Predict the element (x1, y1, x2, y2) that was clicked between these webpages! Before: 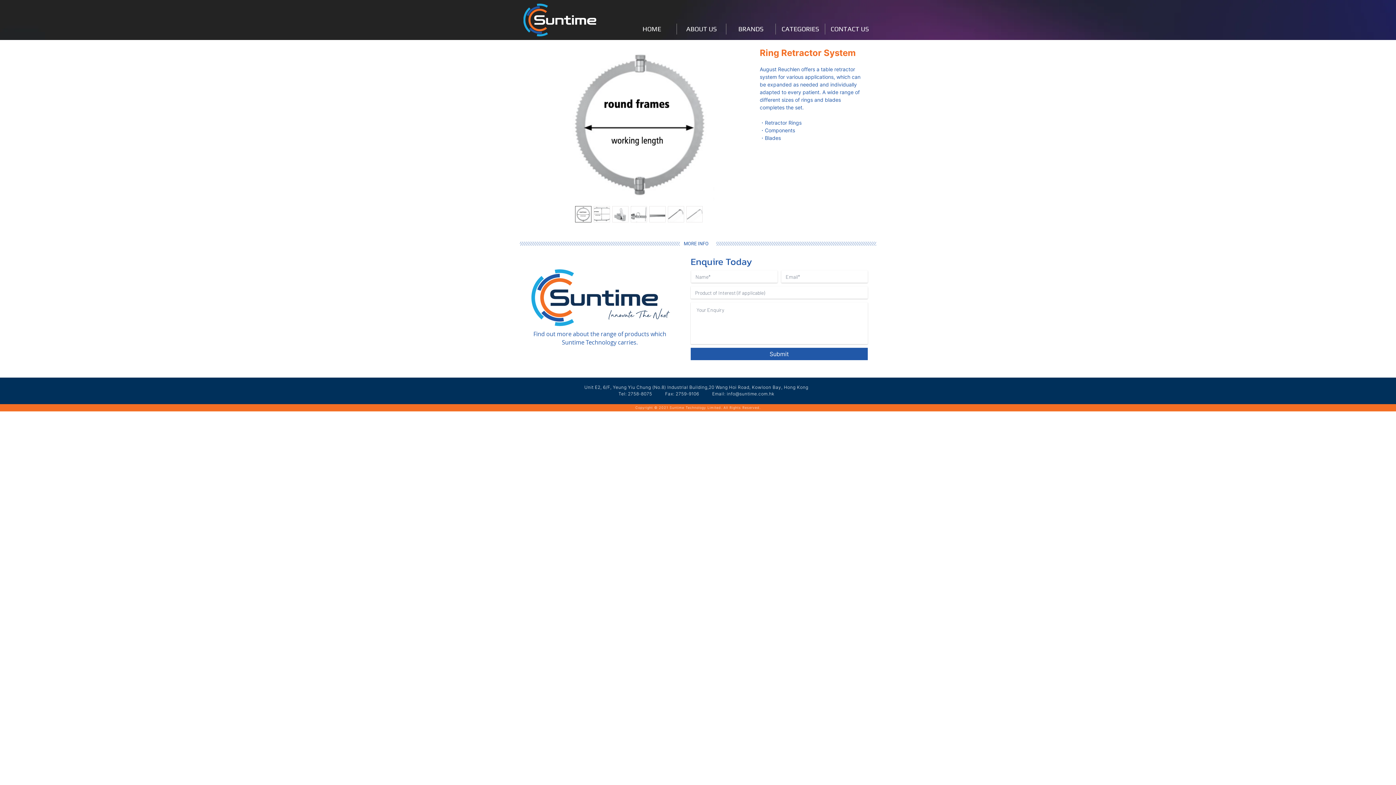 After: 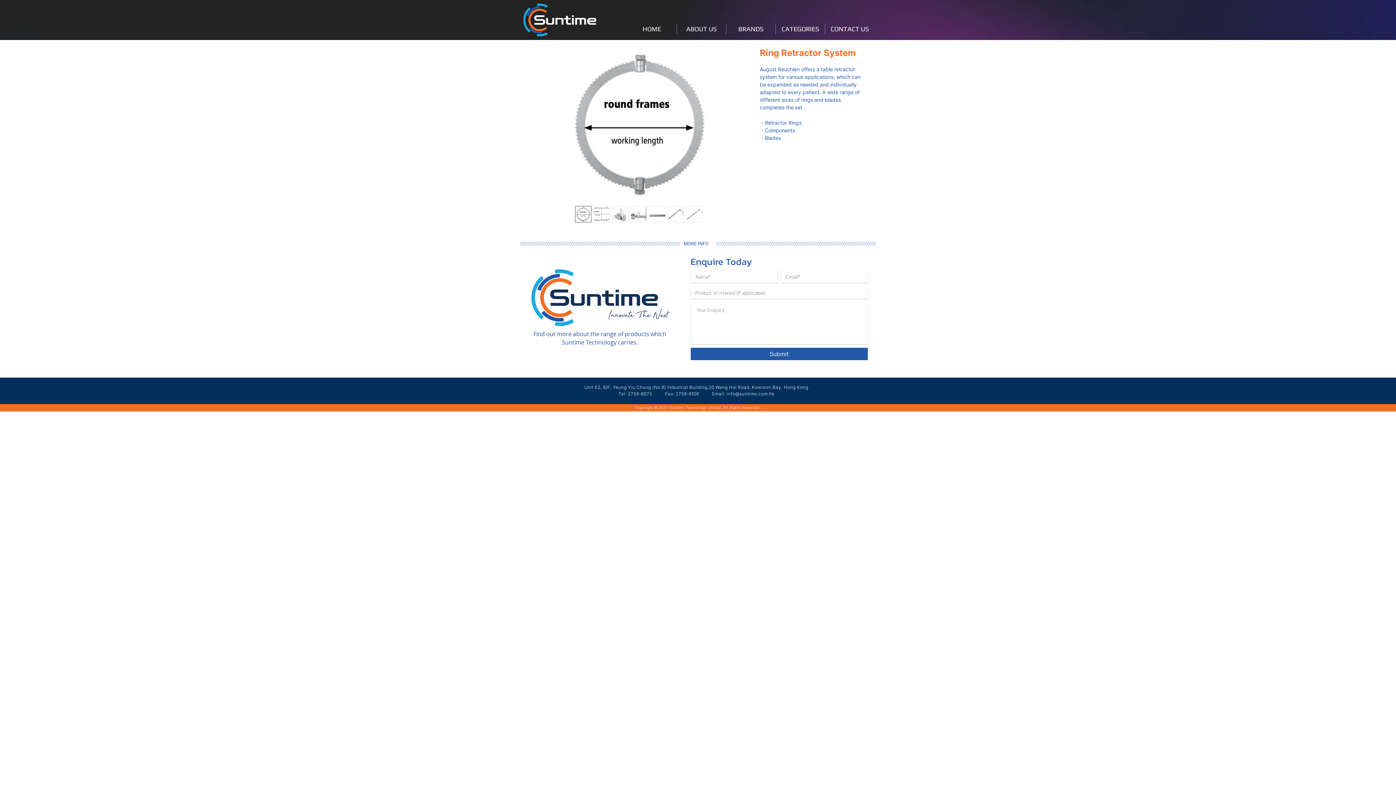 Action: bbox: (593, 206, 610, 222)